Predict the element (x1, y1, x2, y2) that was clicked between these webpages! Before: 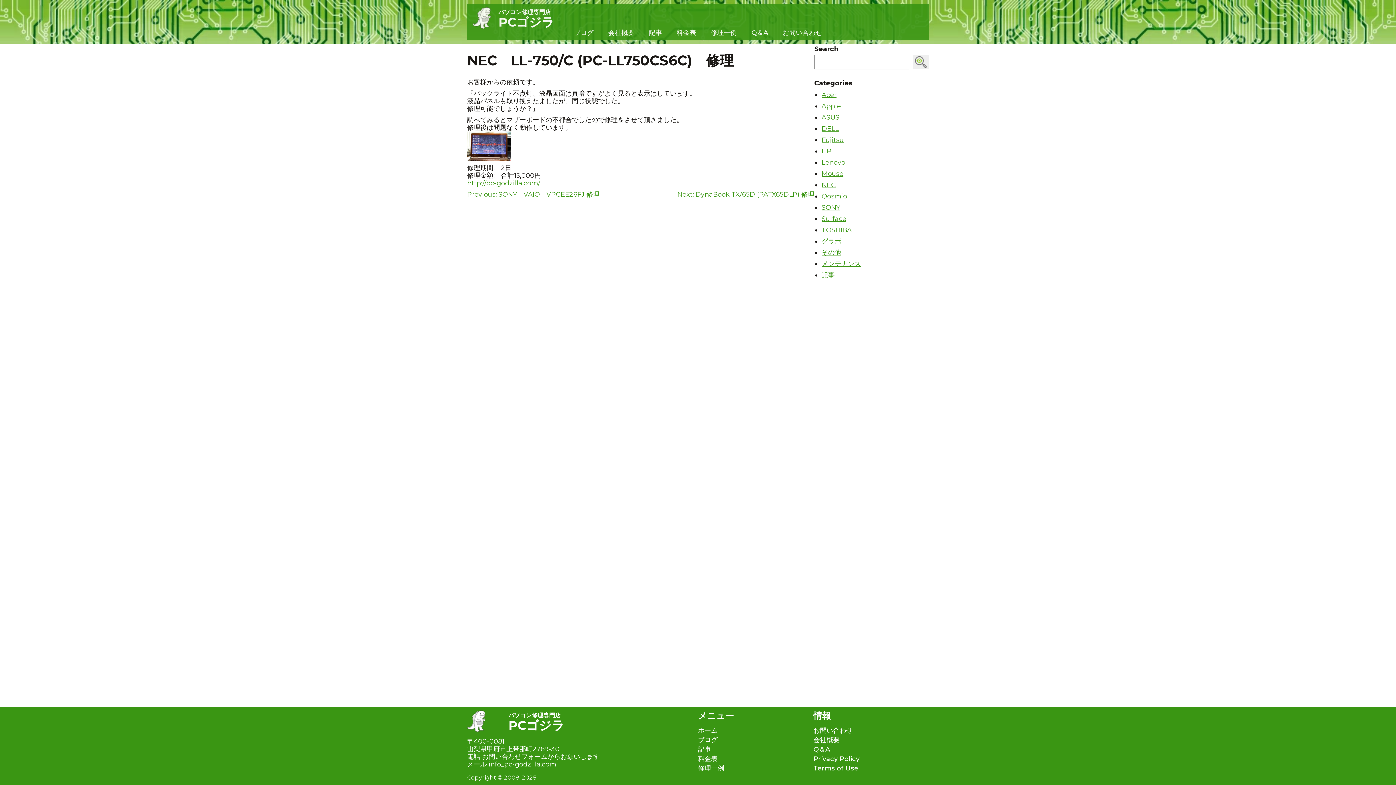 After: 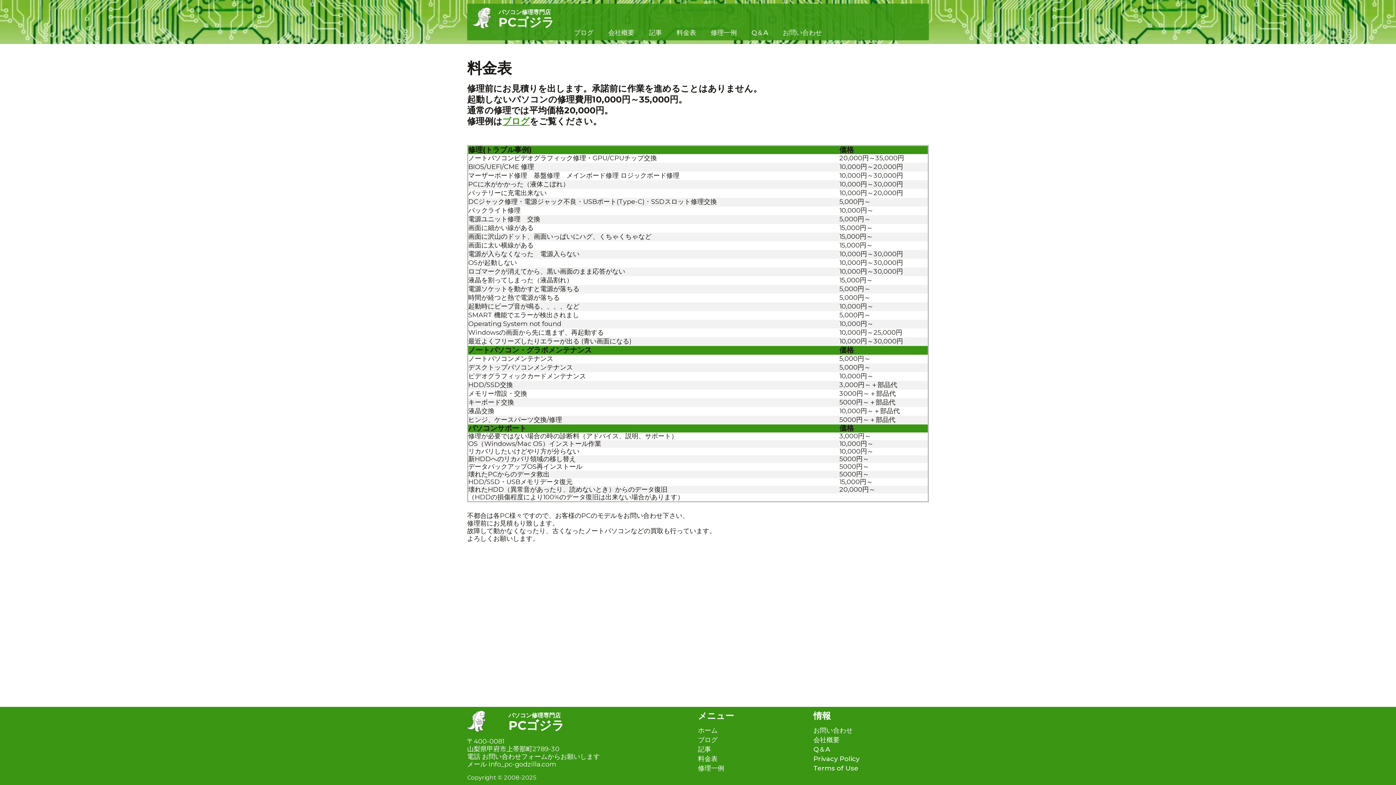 Action: label: 料金表 bbox: (698, 755, 717, 763)